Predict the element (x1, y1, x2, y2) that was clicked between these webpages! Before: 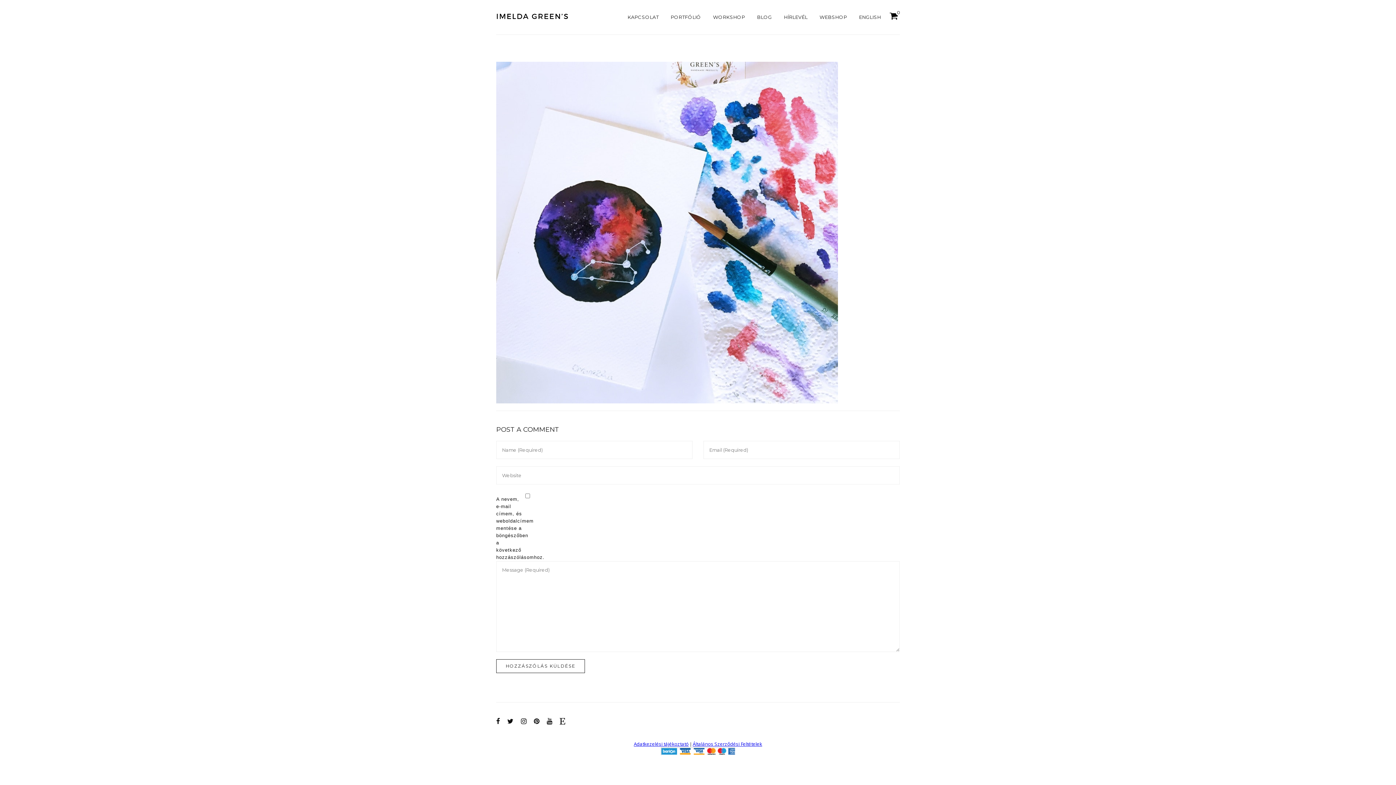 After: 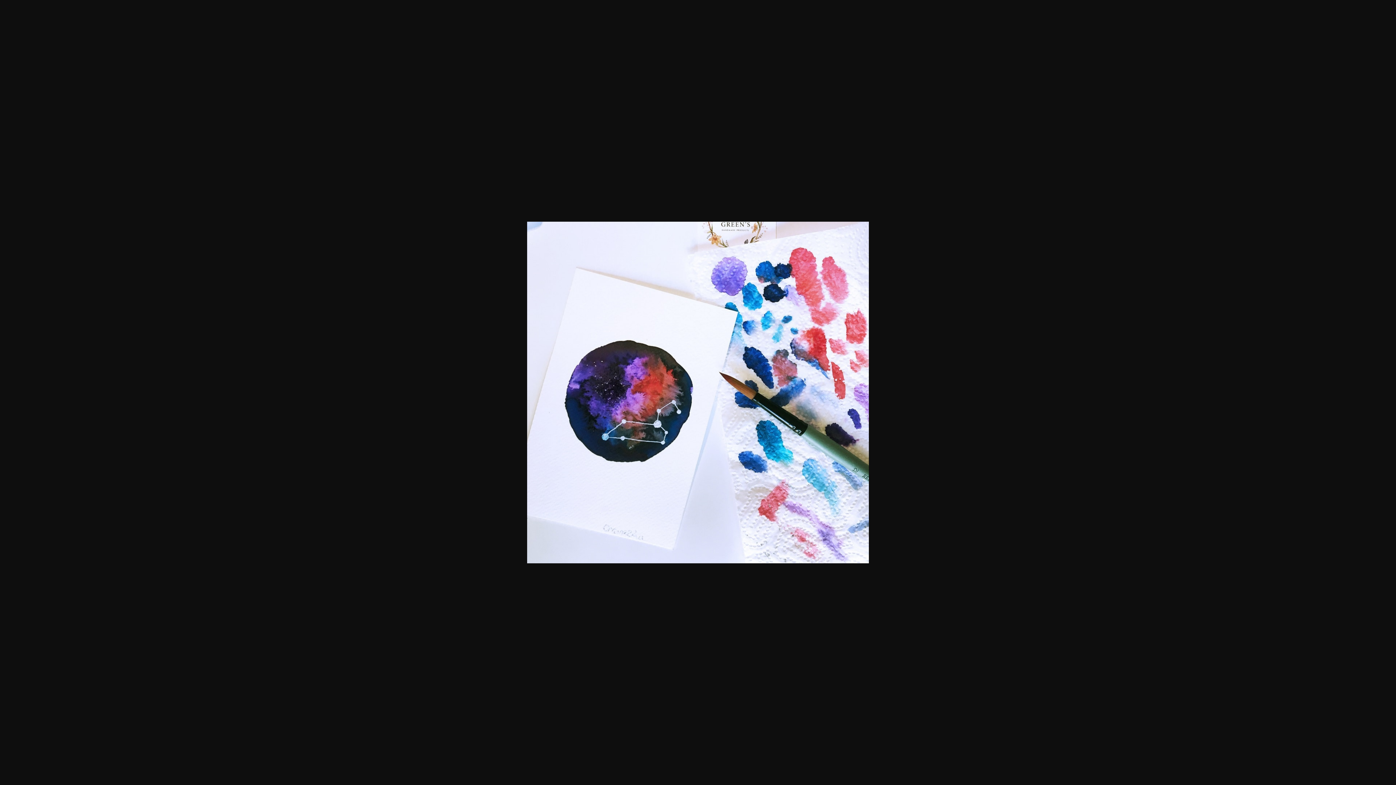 Action: bbox: (496, 61, 900, 403)